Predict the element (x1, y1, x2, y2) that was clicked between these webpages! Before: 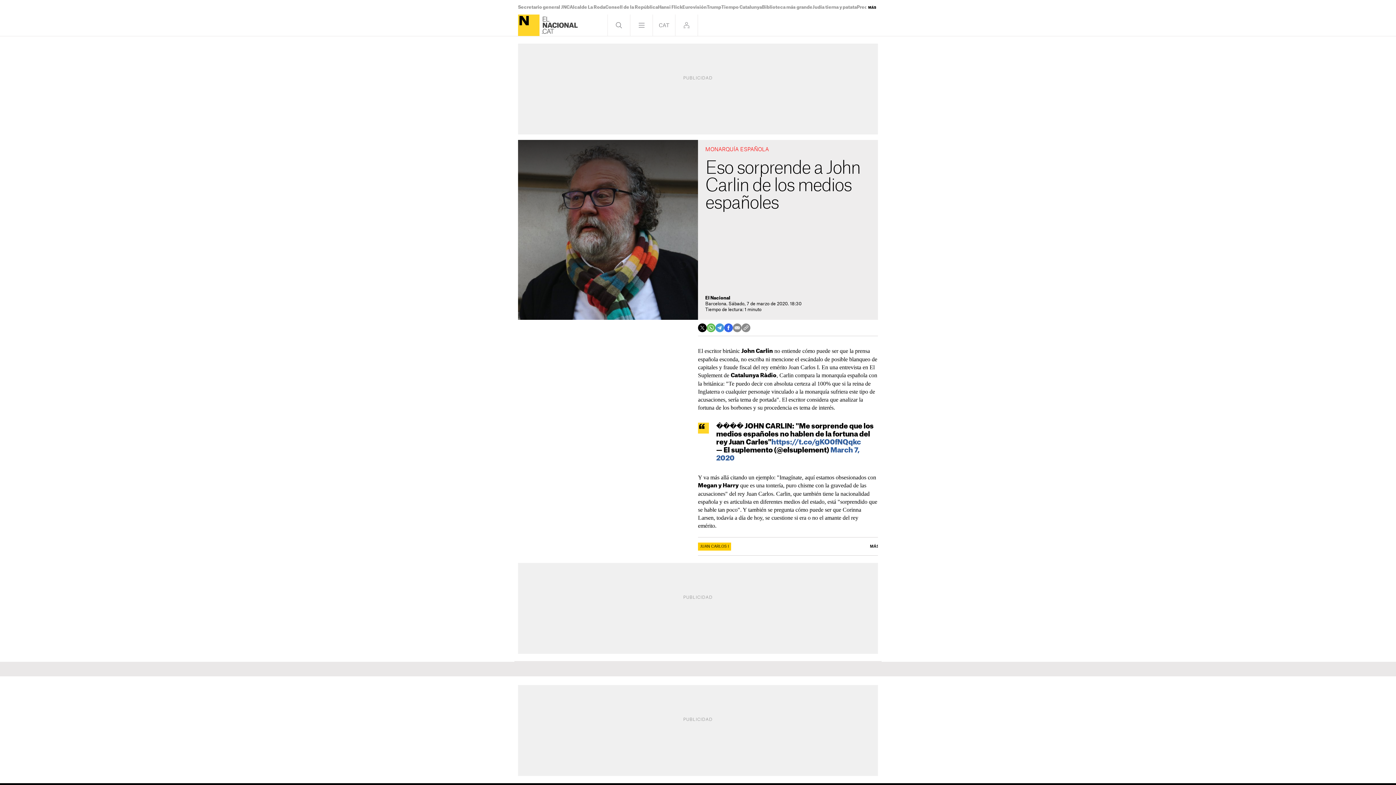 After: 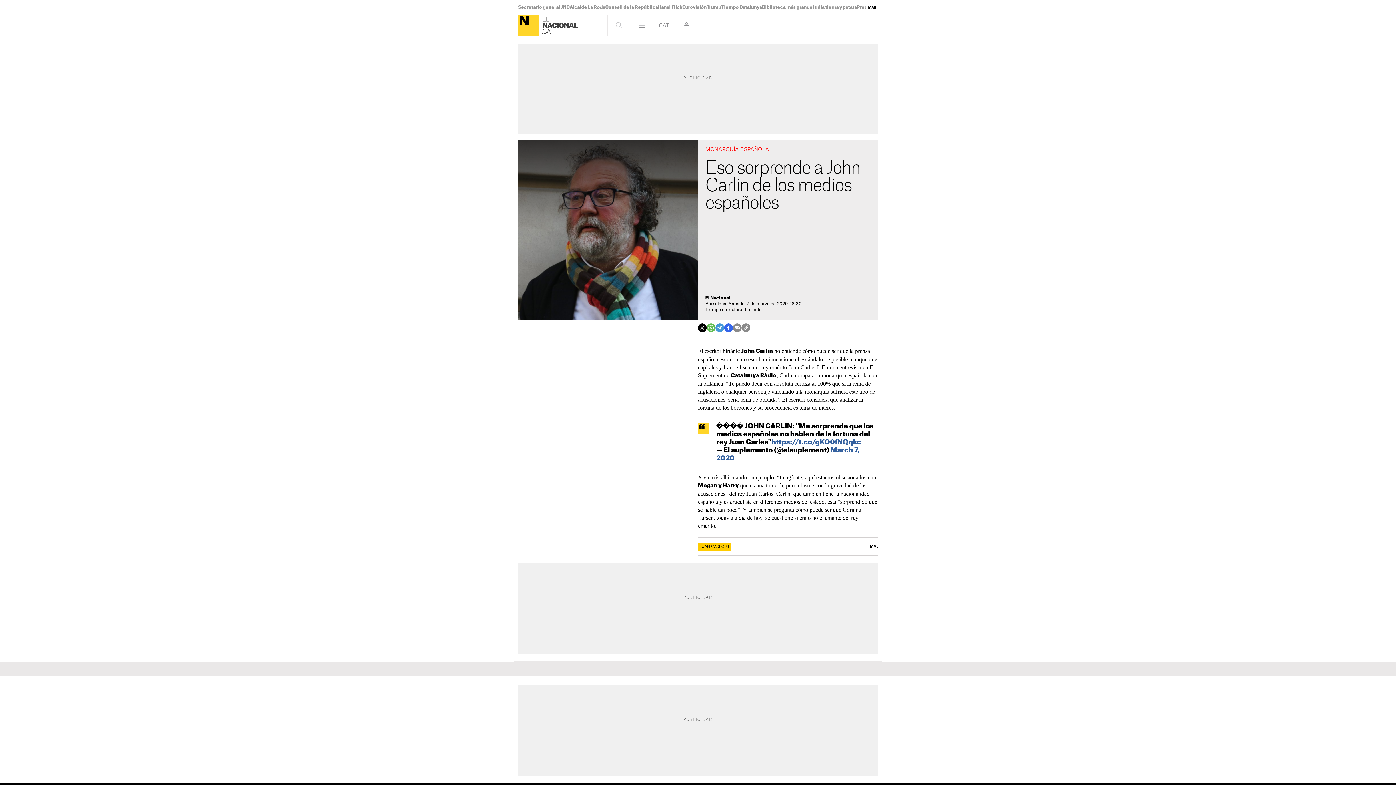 Action: bbox: (608, 14, 630, 36)